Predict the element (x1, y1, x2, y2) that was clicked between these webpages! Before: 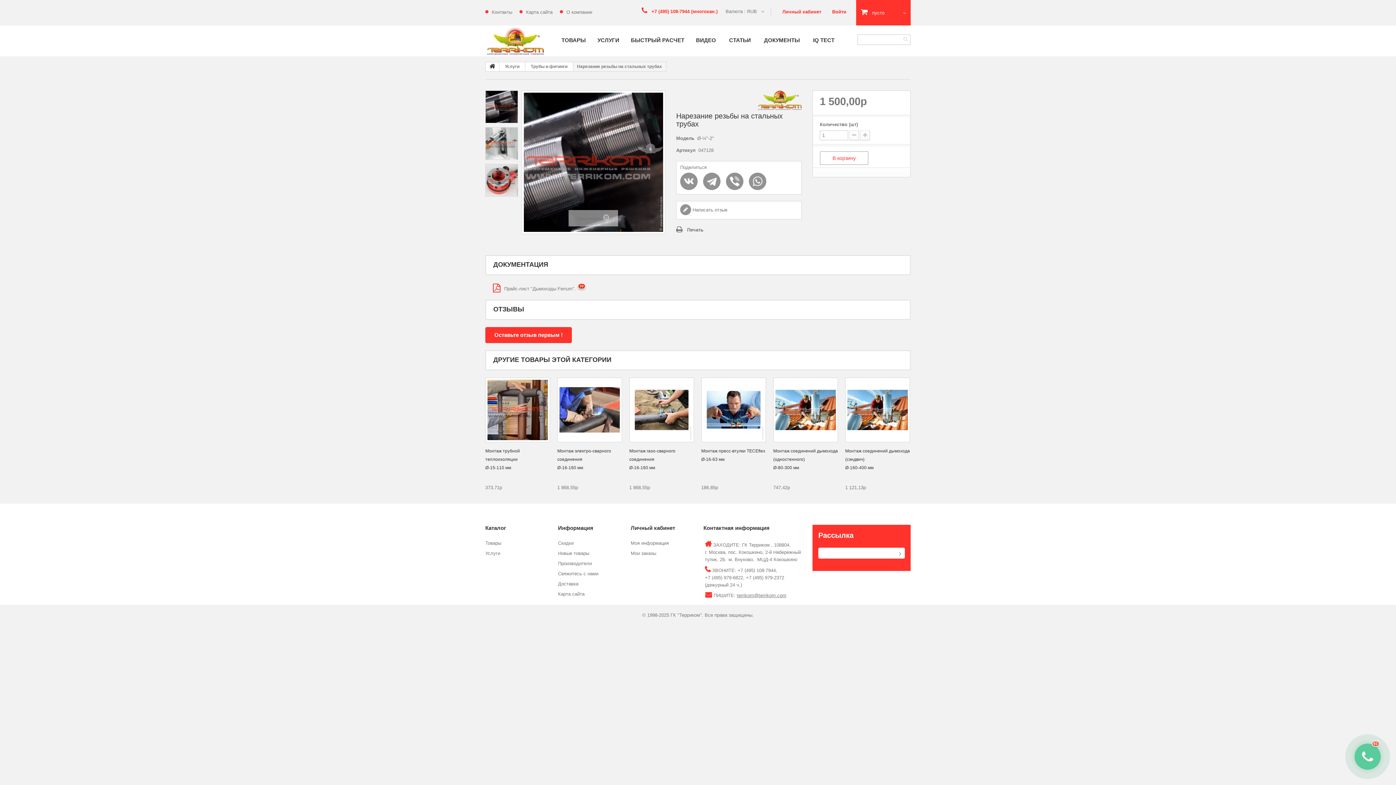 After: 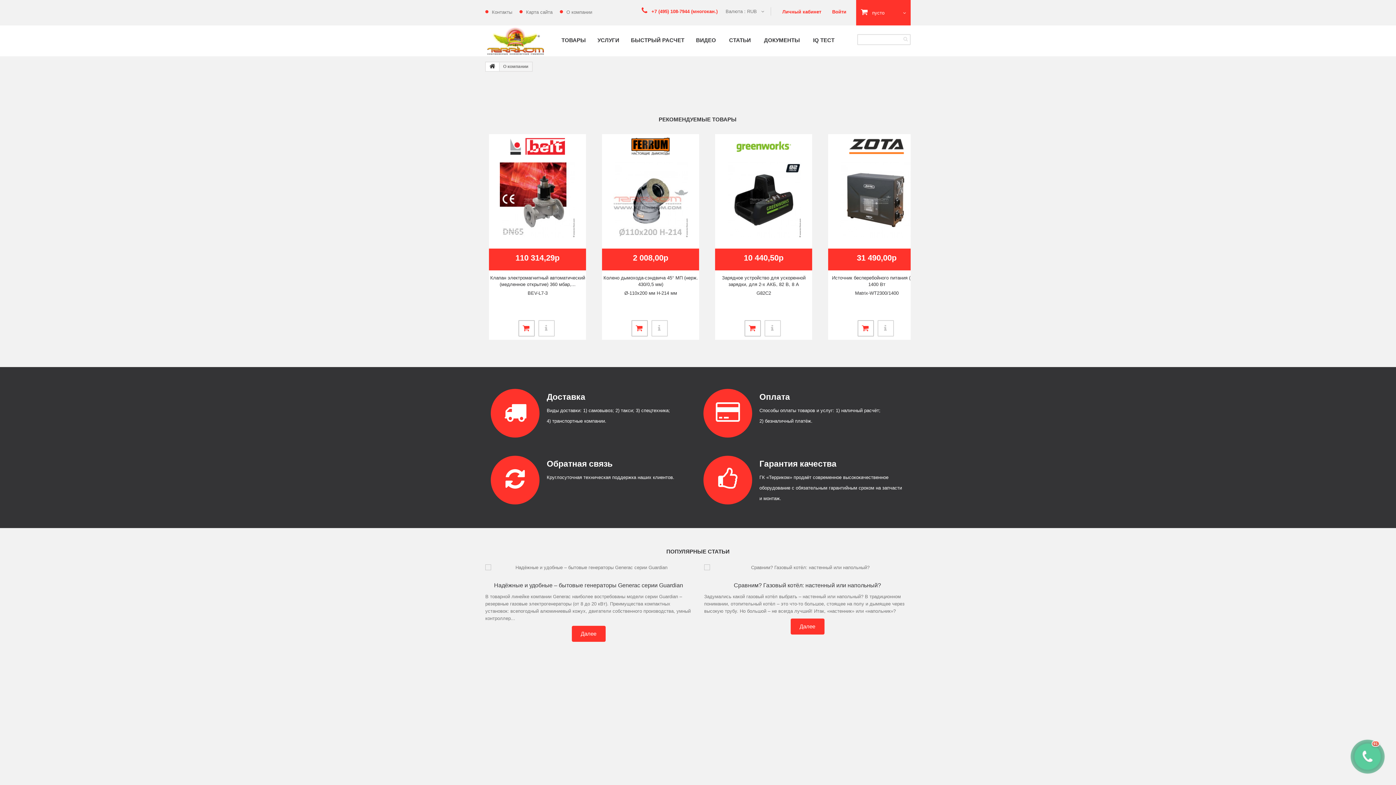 Action: label: О компании bbox: (560, 9, 592, 14)